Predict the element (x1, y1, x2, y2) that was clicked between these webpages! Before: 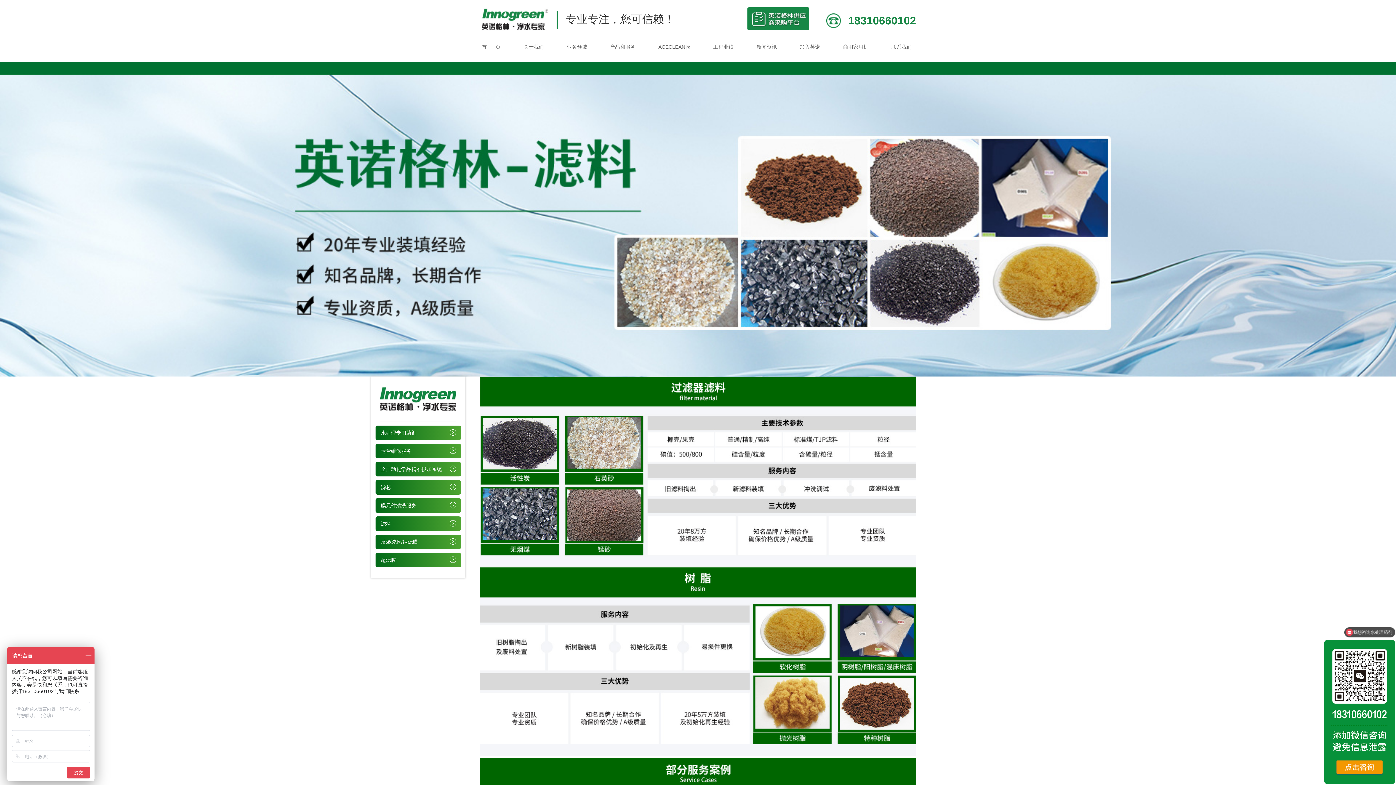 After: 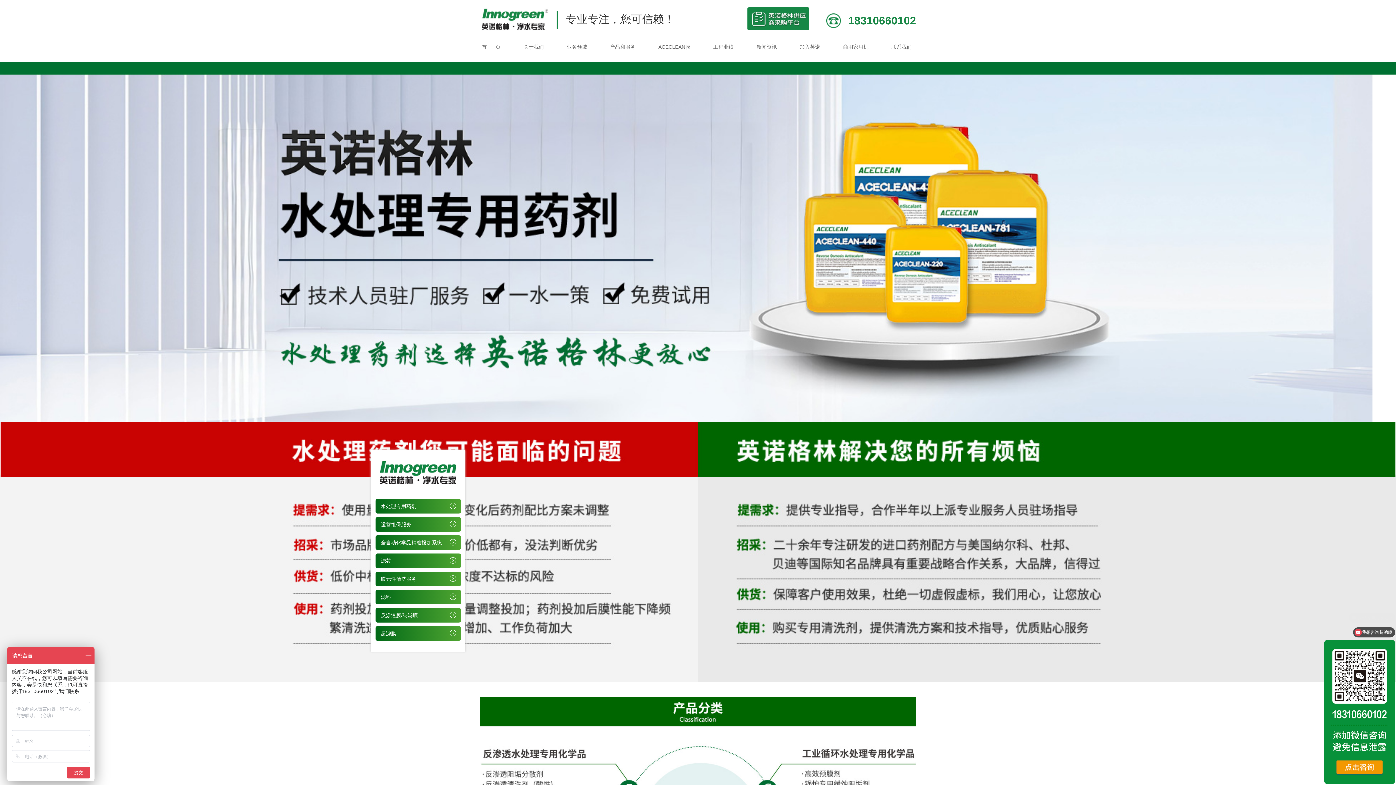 Action: label: 产品和服务 bbox: (610, 44, 635, 49)